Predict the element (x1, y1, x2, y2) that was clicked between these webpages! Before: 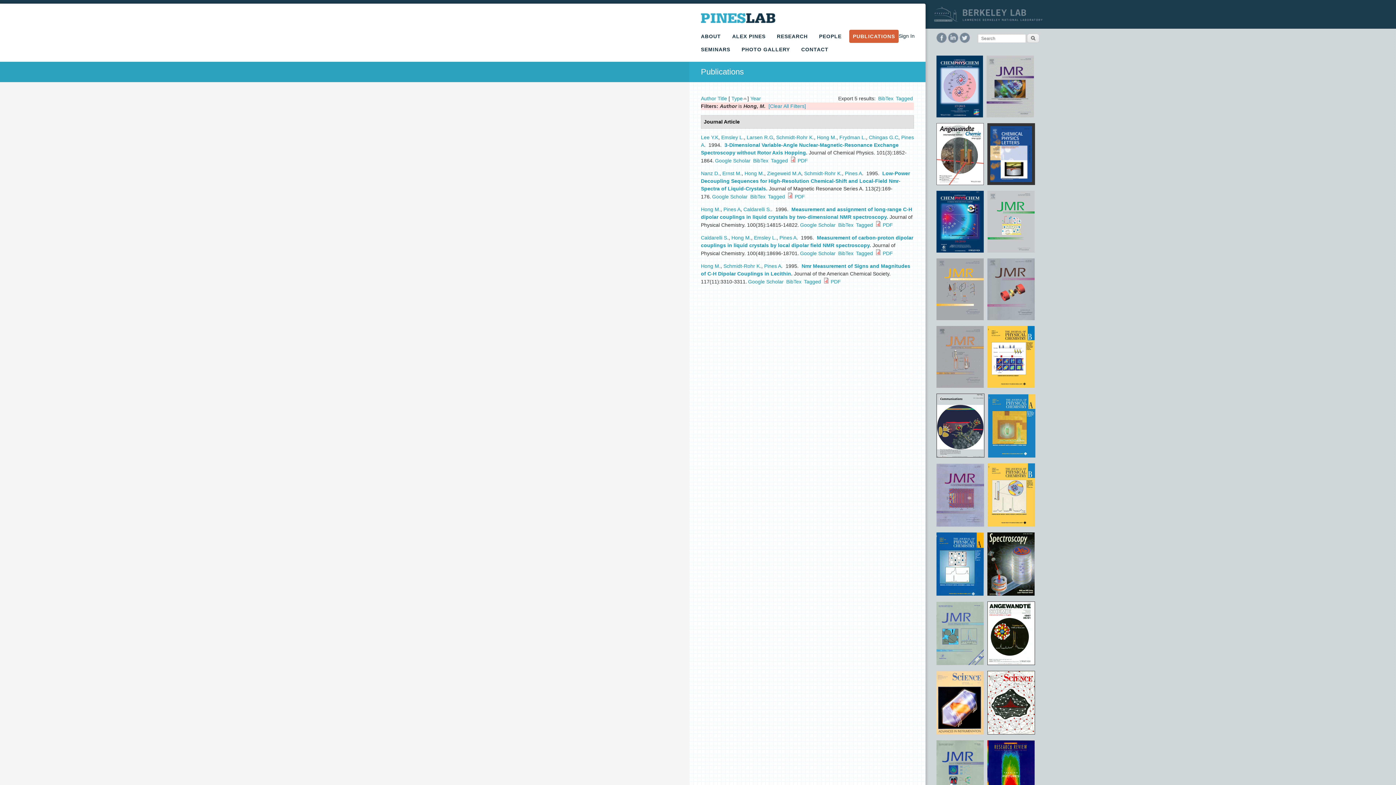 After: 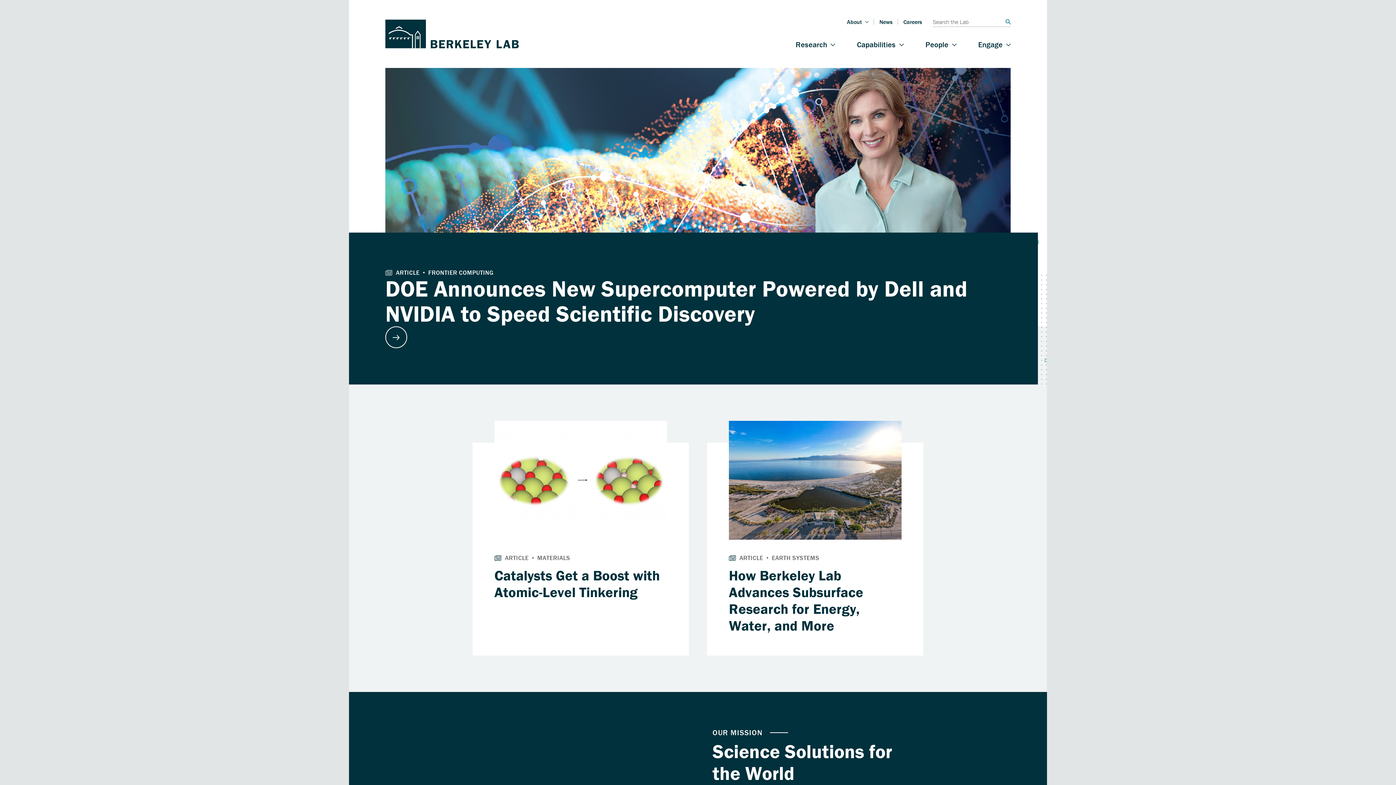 Action: bbox: (933, 17, 1043, 23)